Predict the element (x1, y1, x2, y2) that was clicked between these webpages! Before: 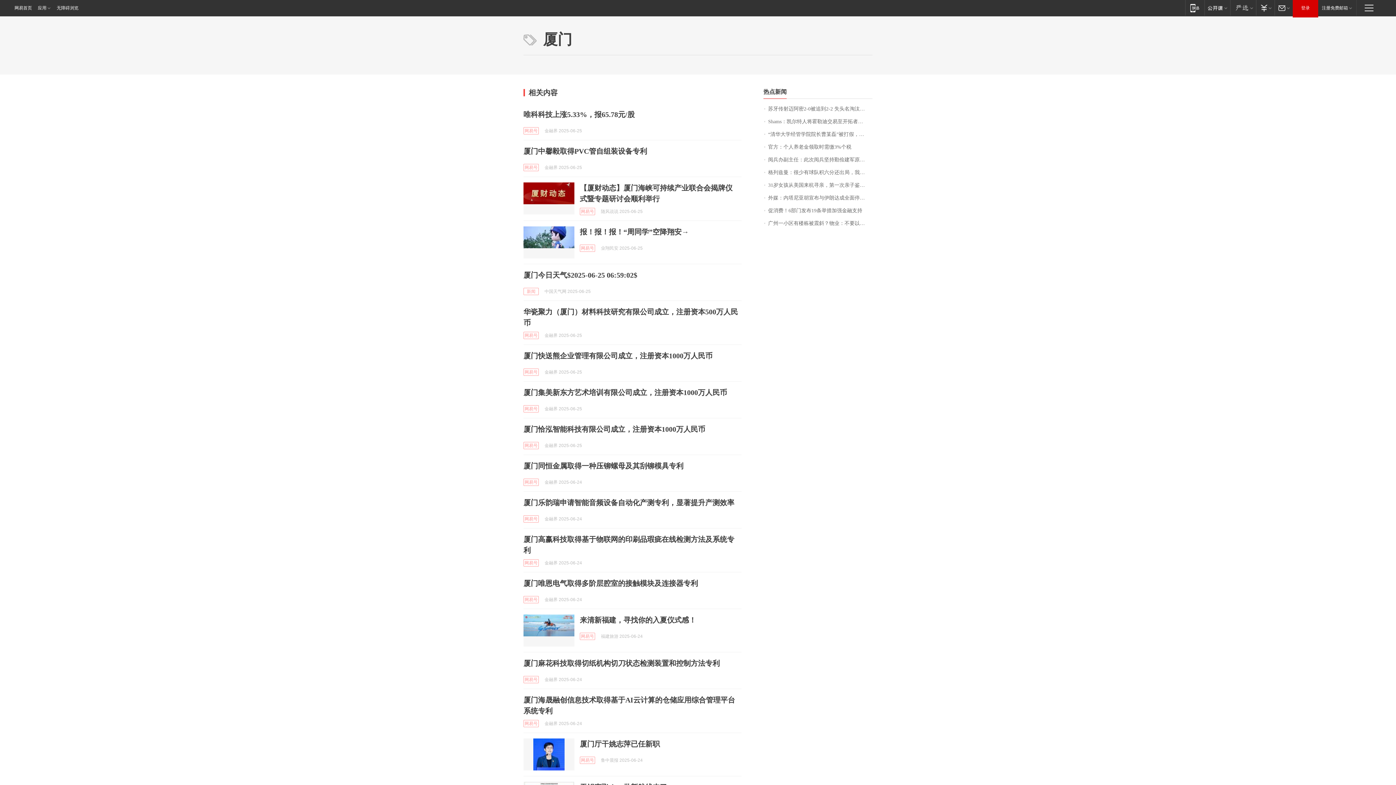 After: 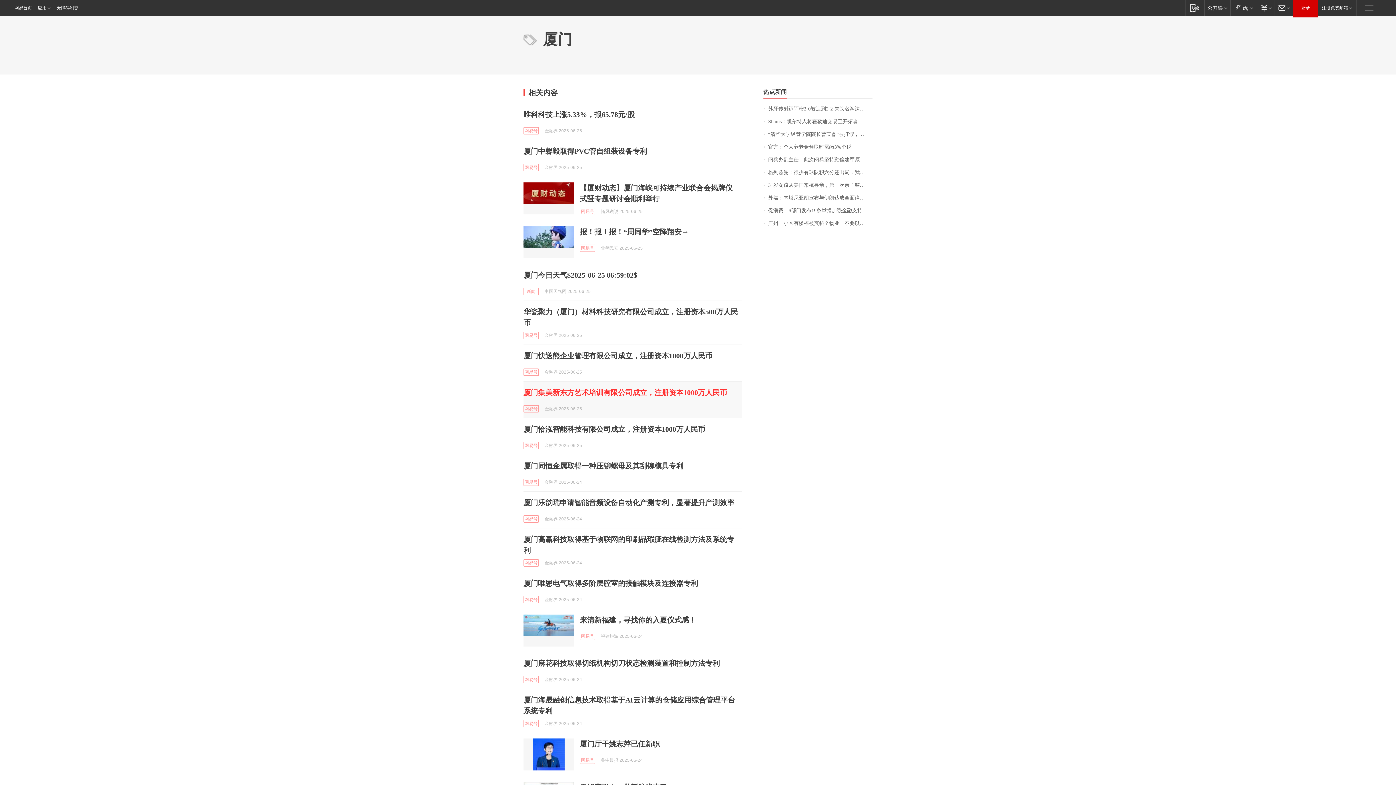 Action: label: 厦门集美新东方艺术培训有限公司成立，注册资本1000万人民币 bbox: (523, 388, 727, 396)